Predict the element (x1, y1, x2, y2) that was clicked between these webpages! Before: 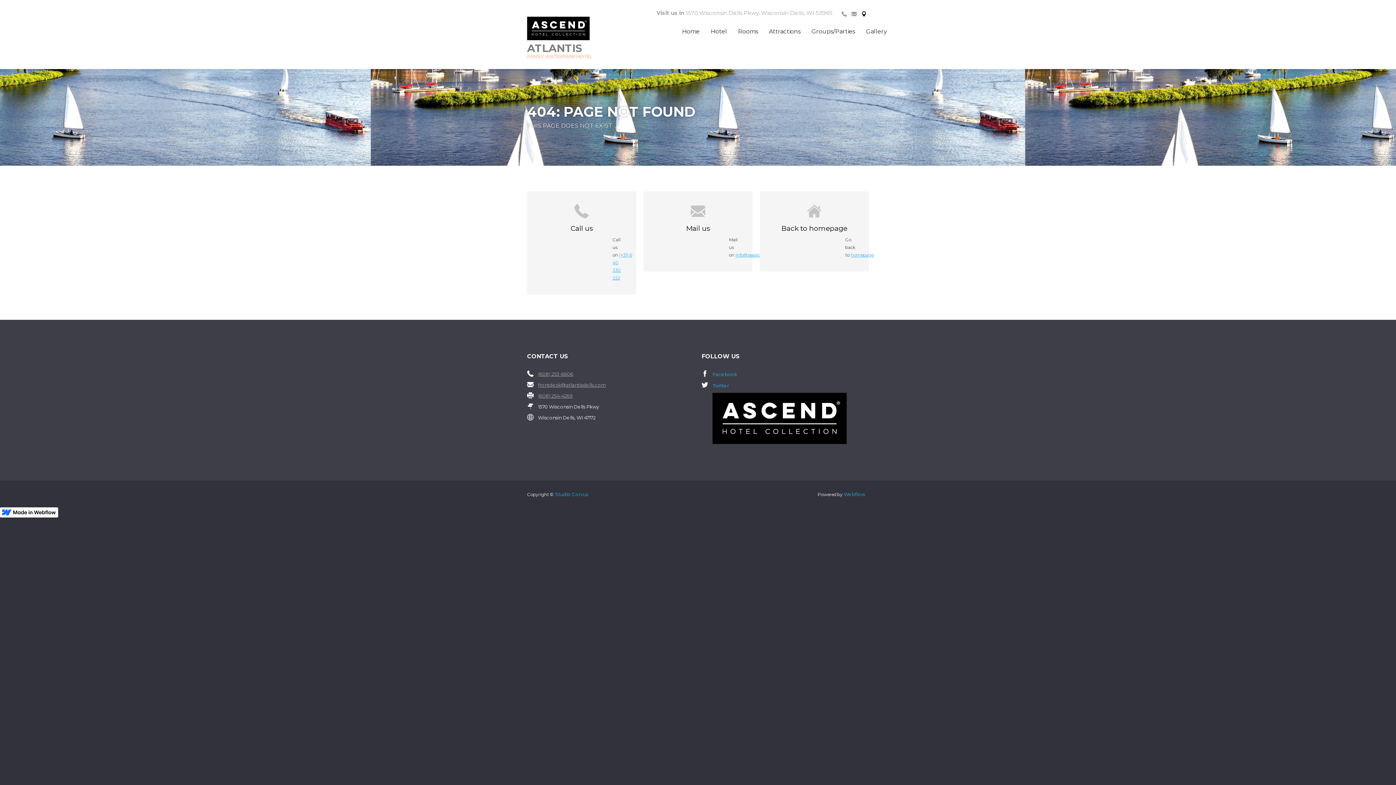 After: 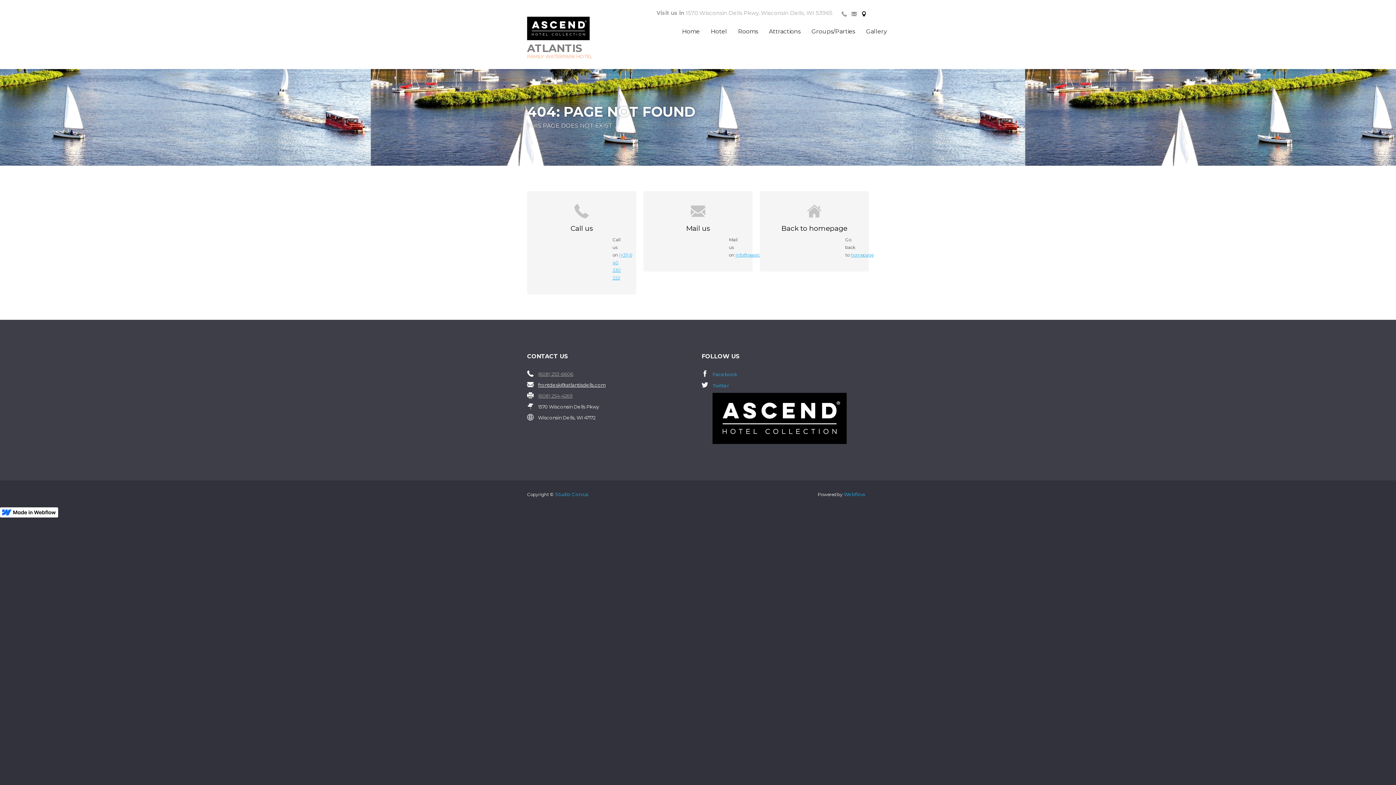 Action: label: frontdesk@atlantisdells.com bbox: (538, 381, 605, 389)